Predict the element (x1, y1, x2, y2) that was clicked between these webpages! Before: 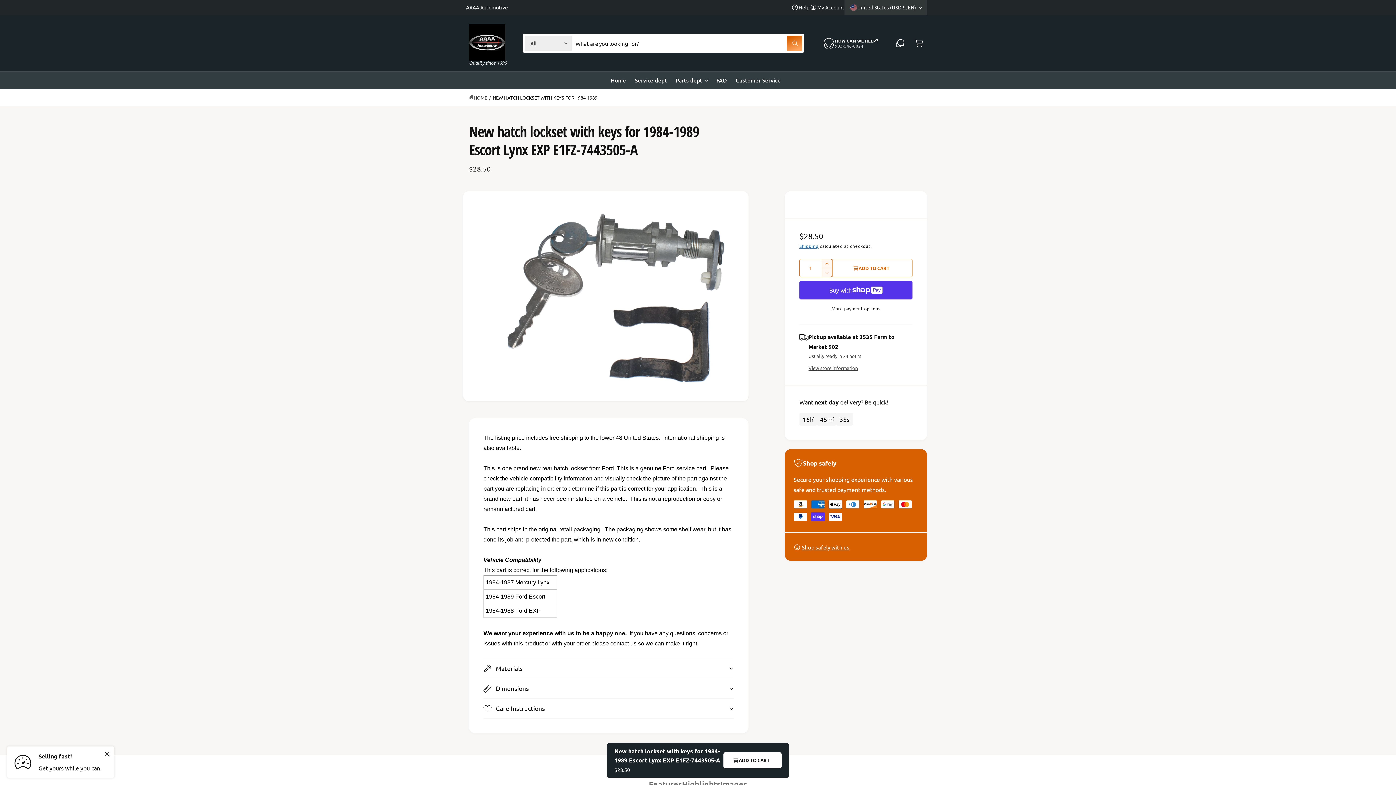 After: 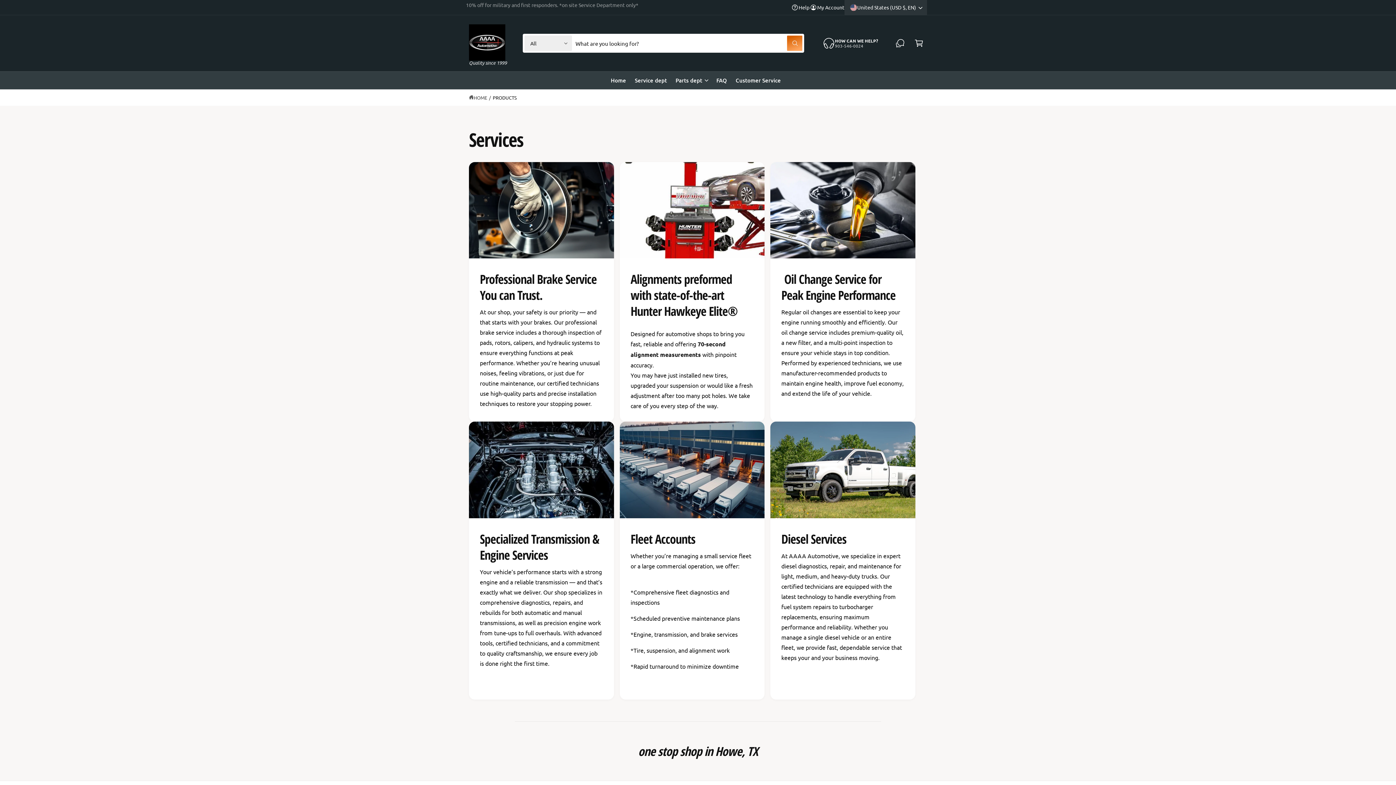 Action: bbox: (630, 71, 671, 89) label: Service dept